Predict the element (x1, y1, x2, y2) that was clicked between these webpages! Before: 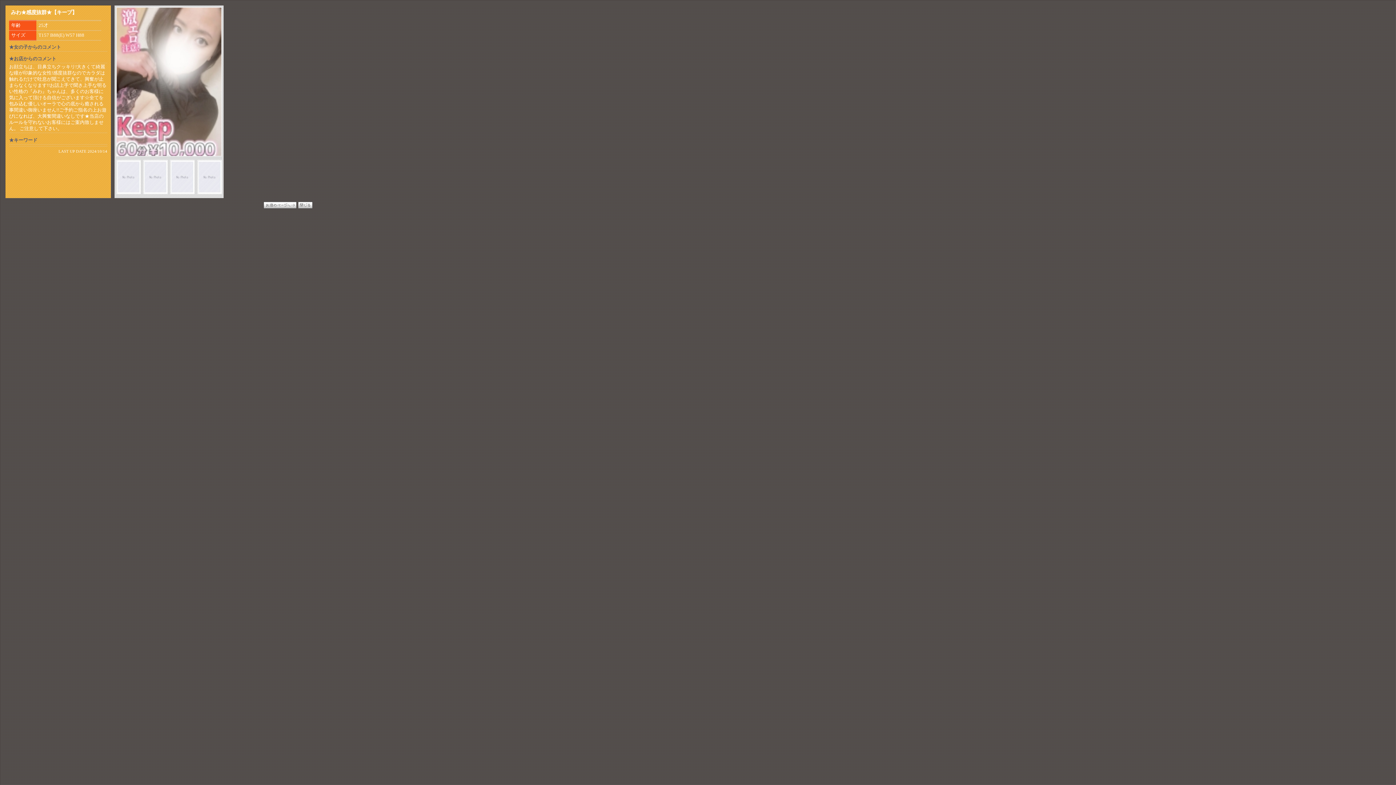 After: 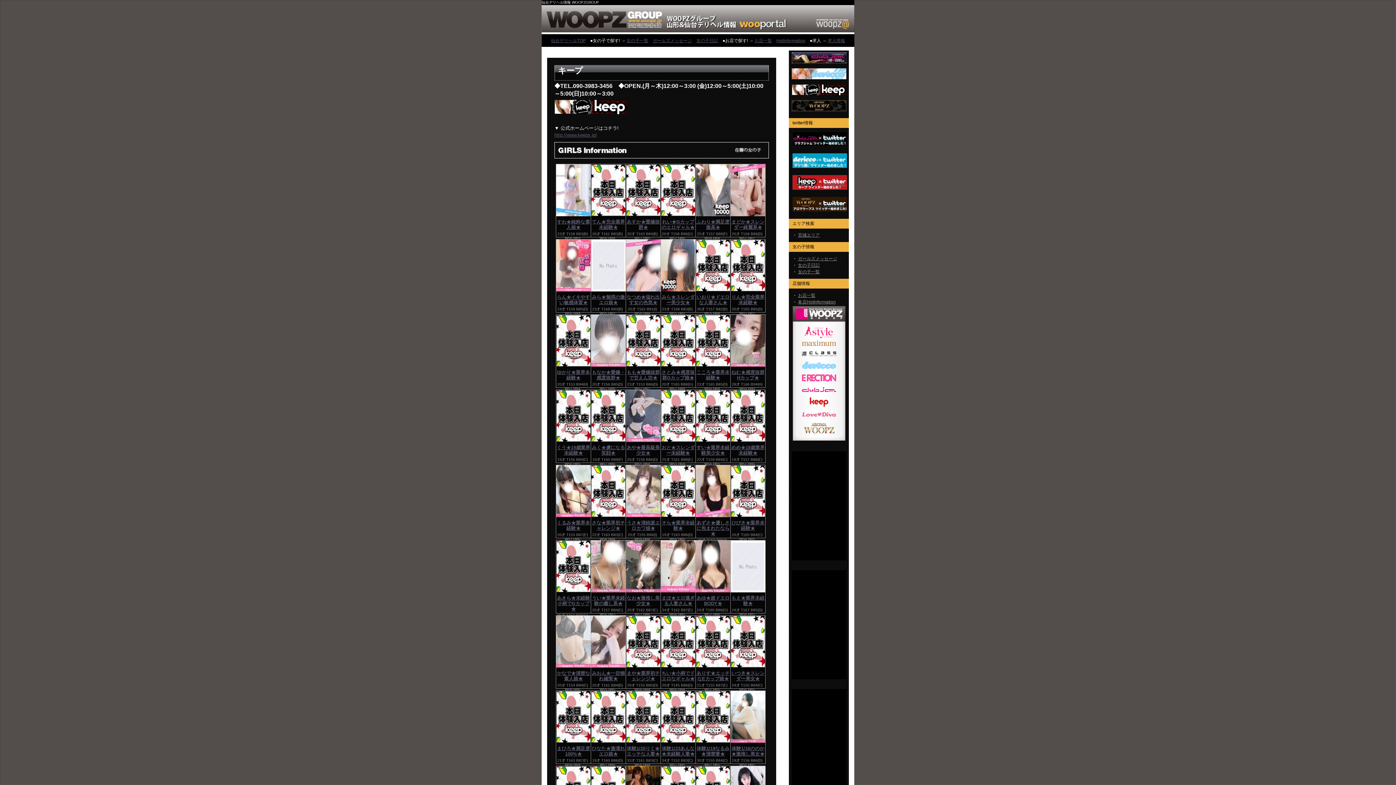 Action: bbox: (263, 201, 296, 208)